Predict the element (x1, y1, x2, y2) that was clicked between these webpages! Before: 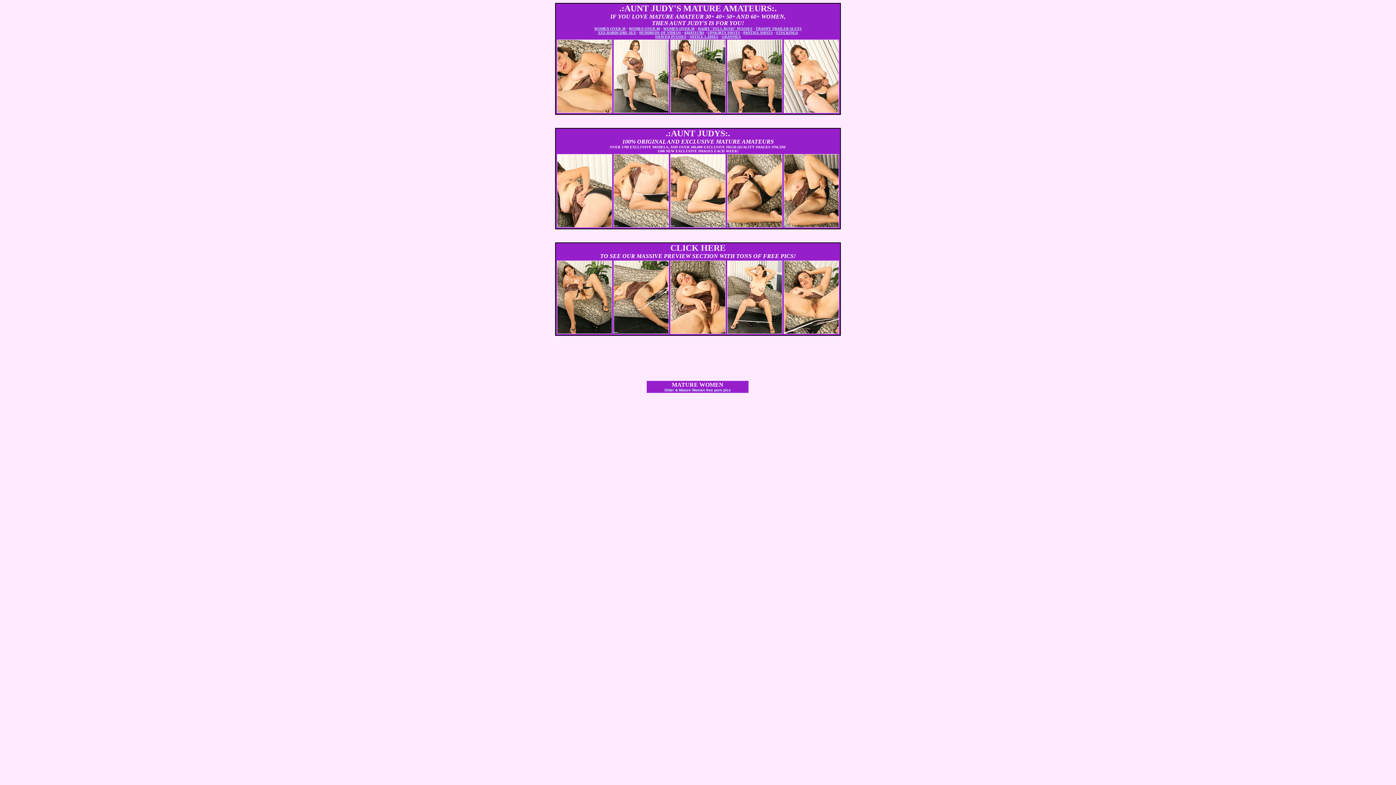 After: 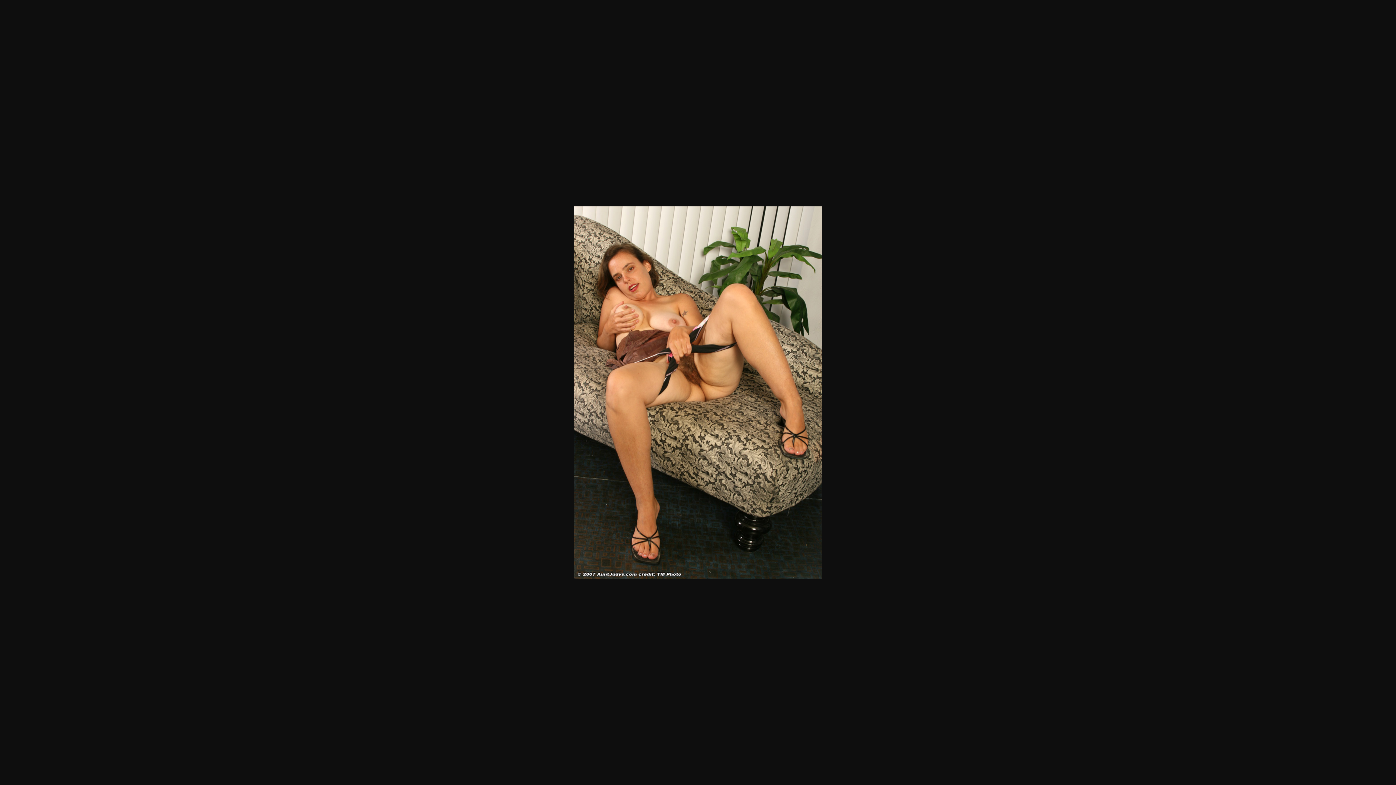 Action: bbox: (557, 329, 612, 335)